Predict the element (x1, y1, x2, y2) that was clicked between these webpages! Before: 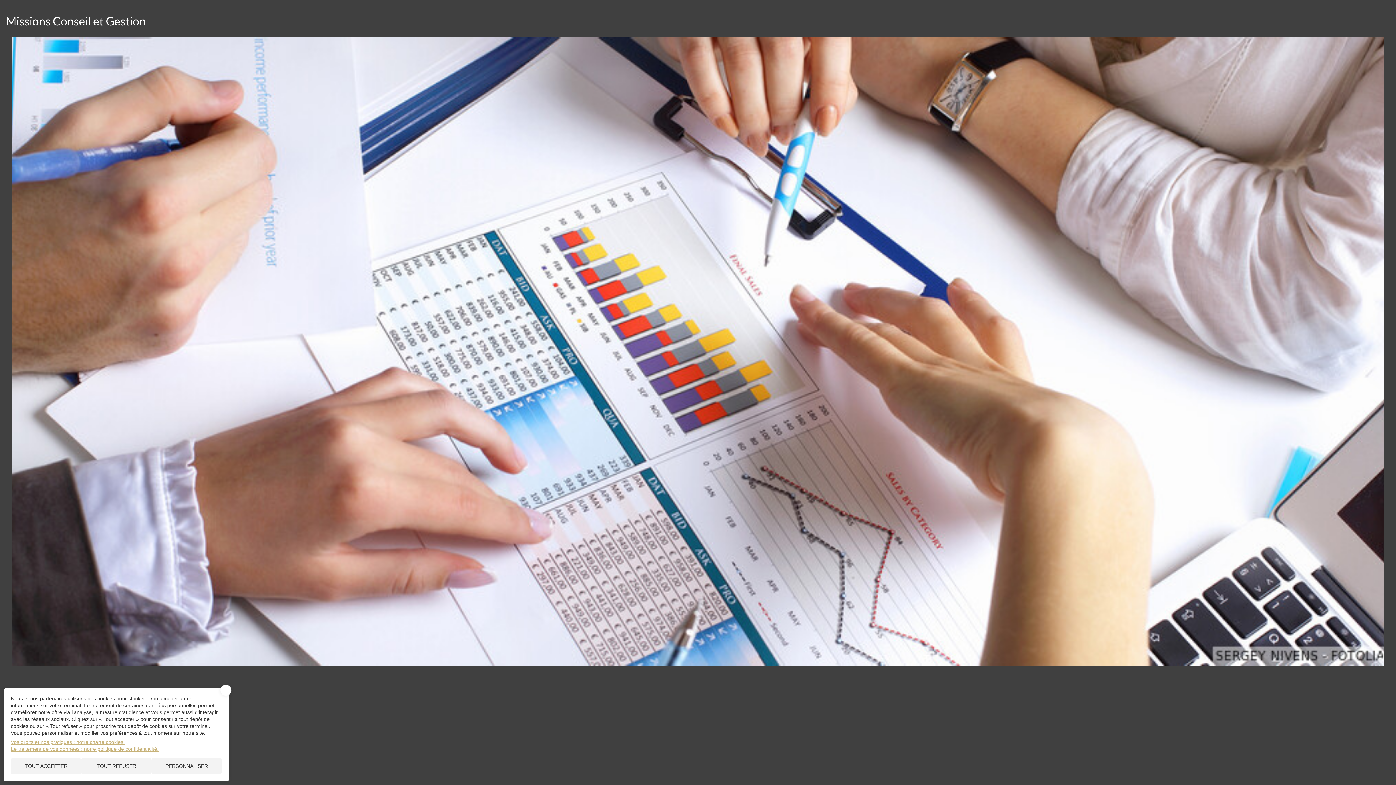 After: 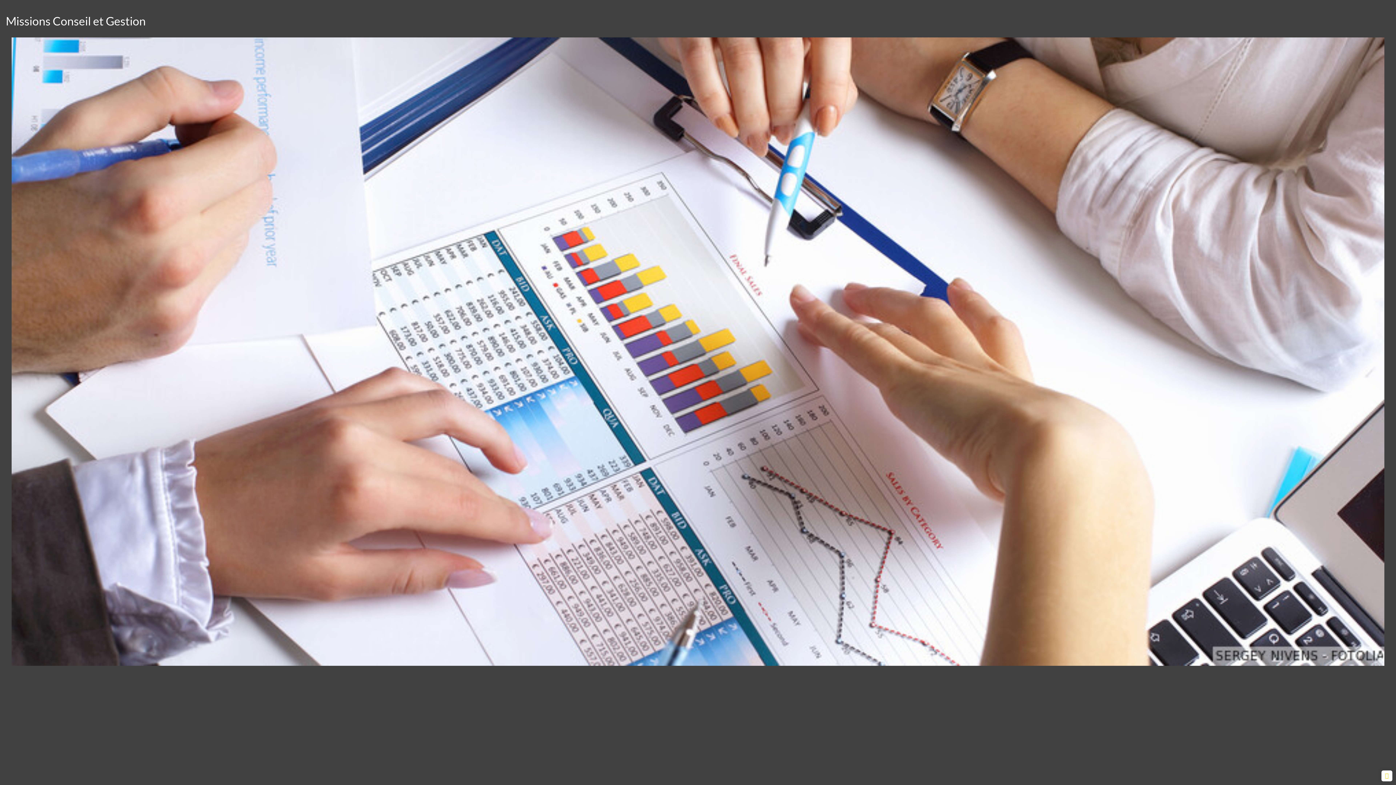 Action: bbox: (10, 758, 81, 774) label: Cookies : Tout accepter